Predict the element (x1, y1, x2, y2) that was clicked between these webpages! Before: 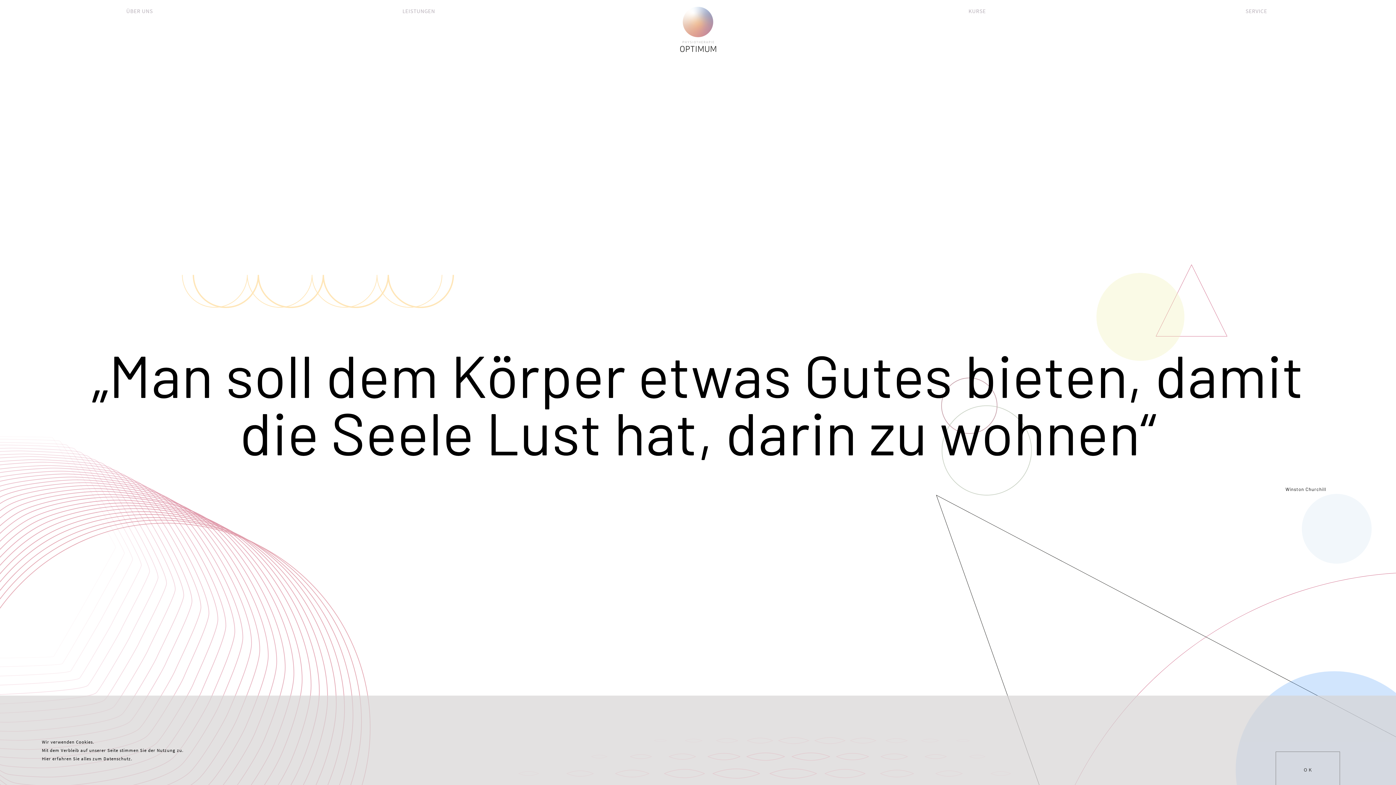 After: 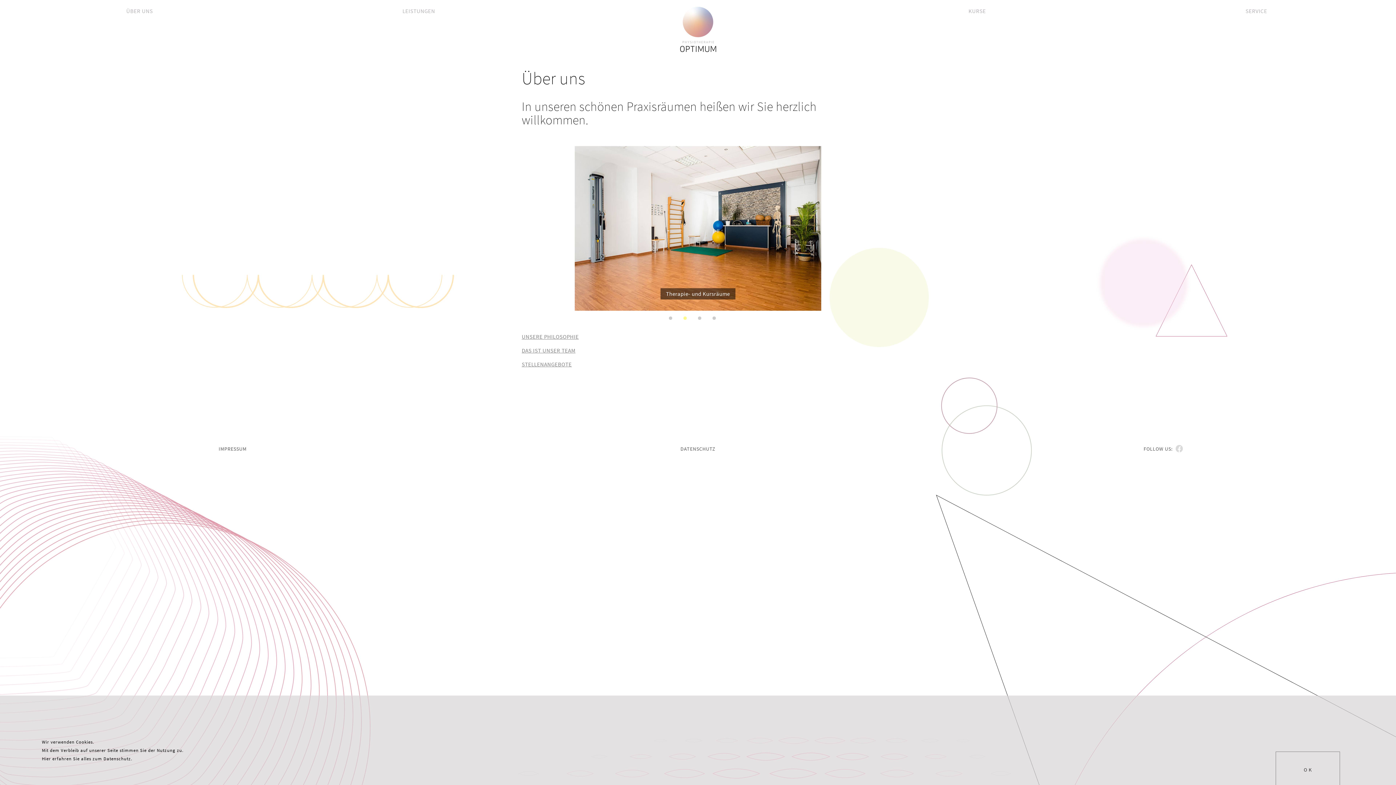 Action: bbox: (126, 7, 152, 14) label: ÜBER UNS